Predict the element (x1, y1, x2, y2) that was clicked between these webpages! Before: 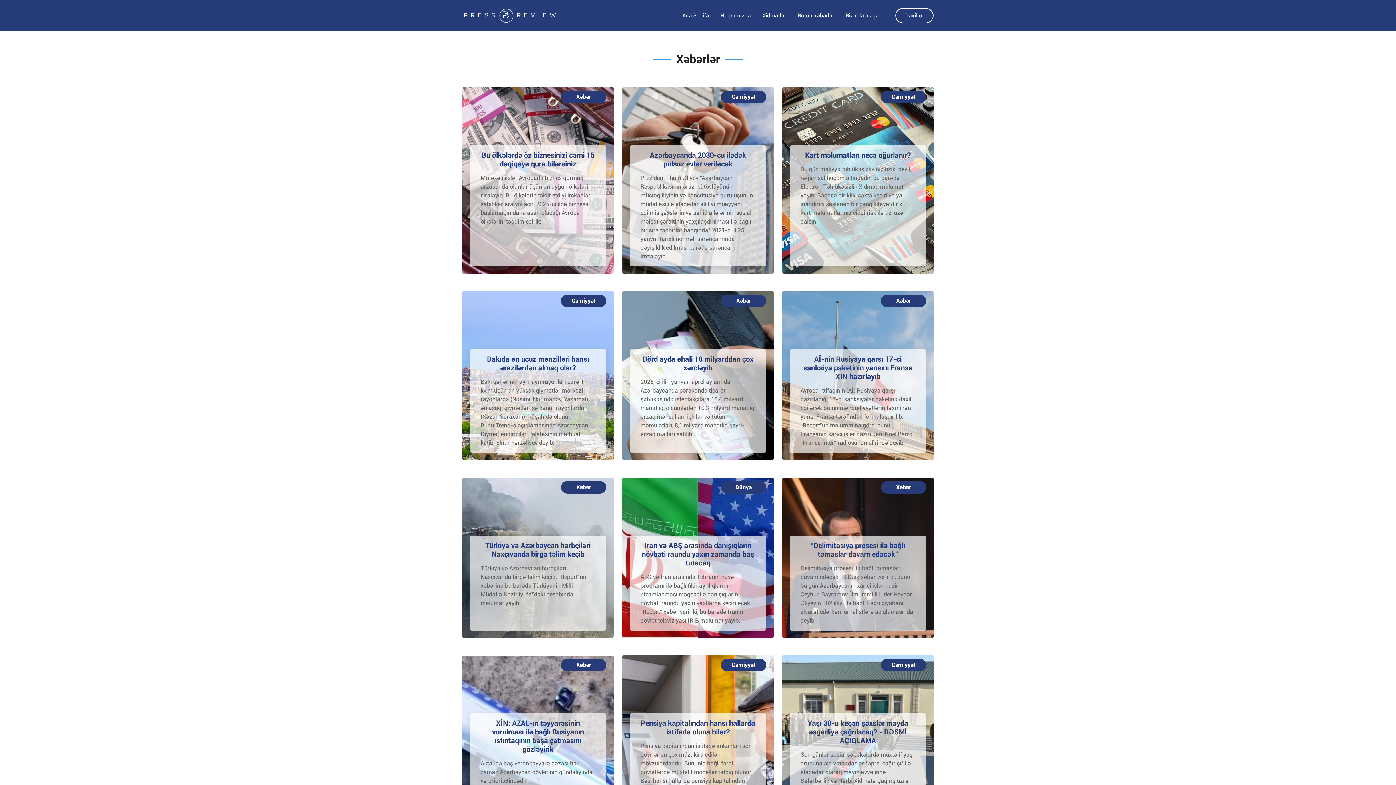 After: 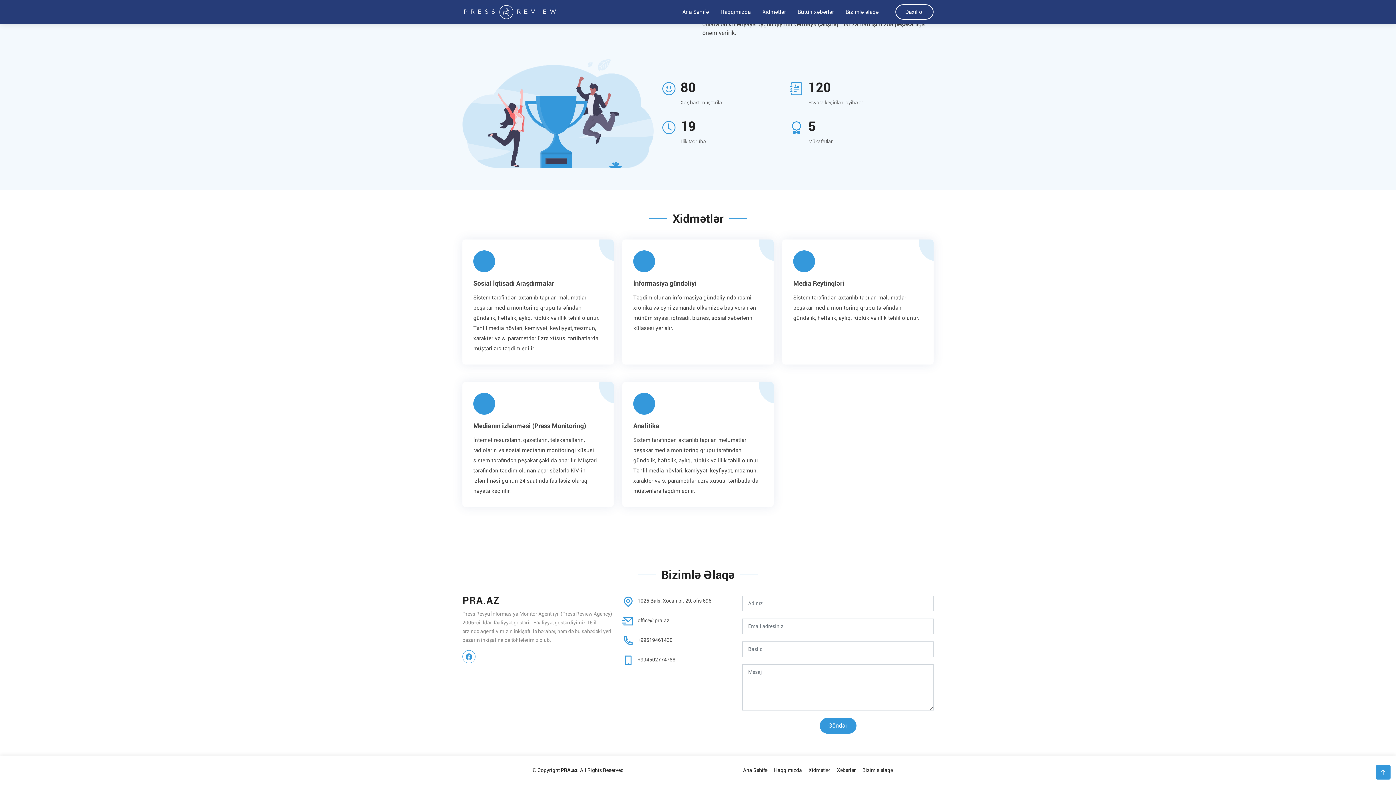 Action: label: Bizimlə əlaqə bbox: (840, 8, 884, 22)